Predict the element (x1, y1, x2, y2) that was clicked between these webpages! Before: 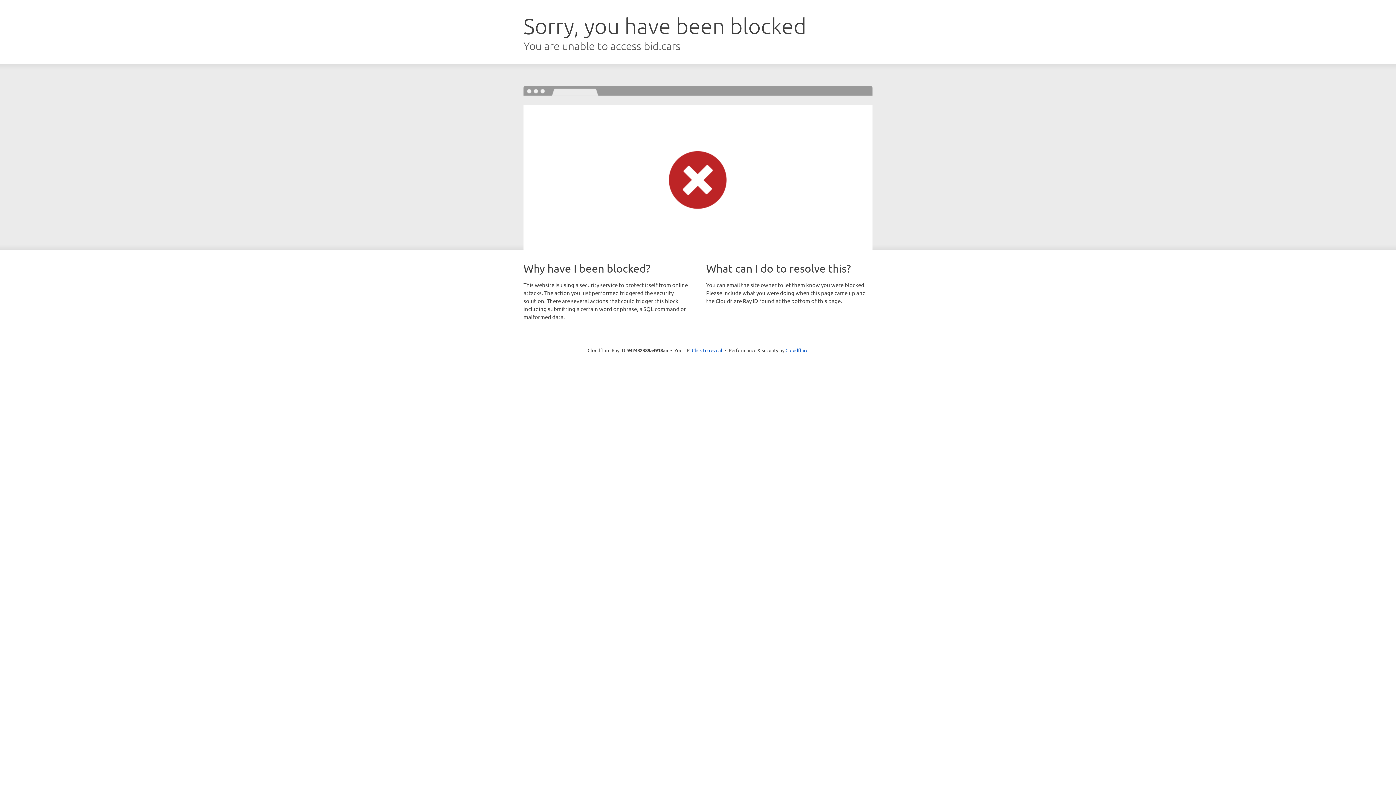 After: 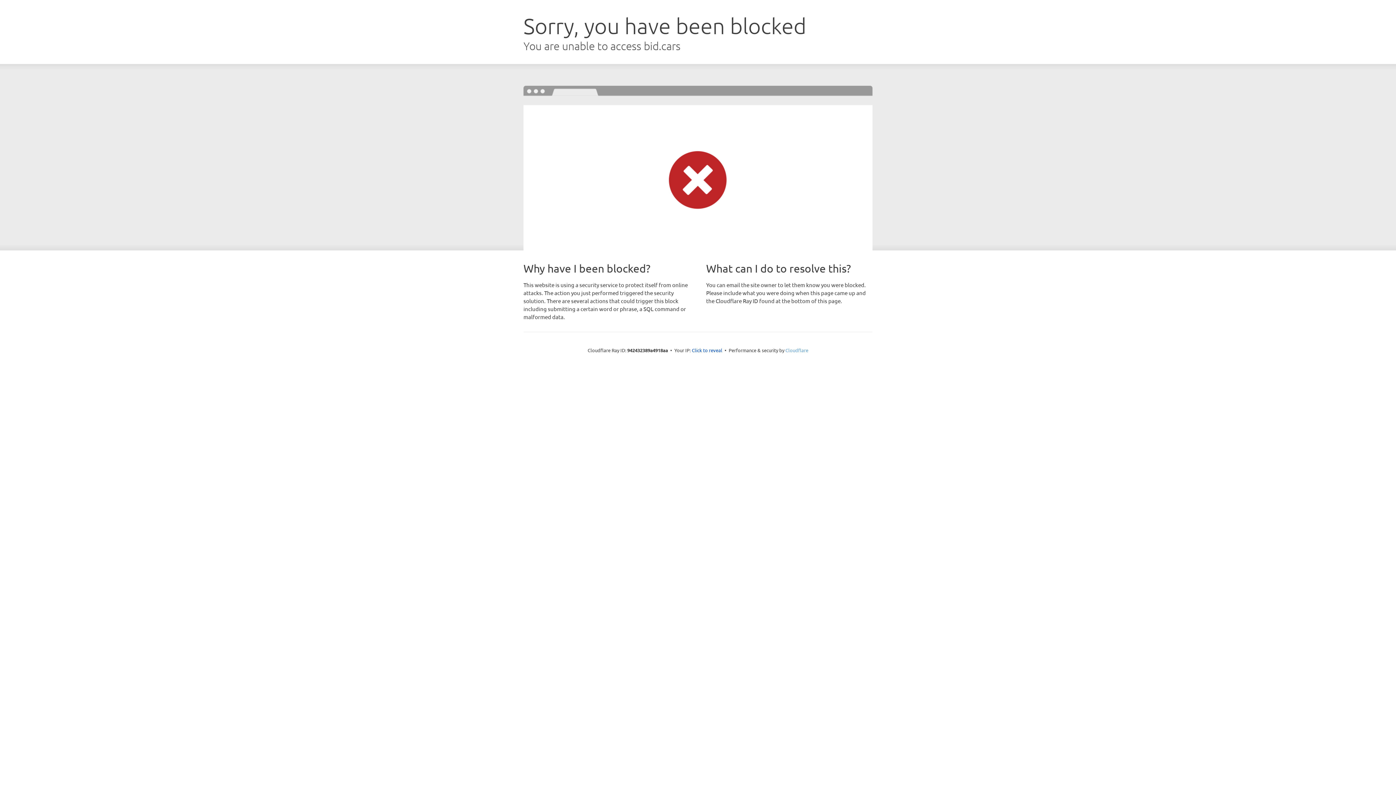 Action: label: Cloudflare bbox: (785, 347, 808, 353)